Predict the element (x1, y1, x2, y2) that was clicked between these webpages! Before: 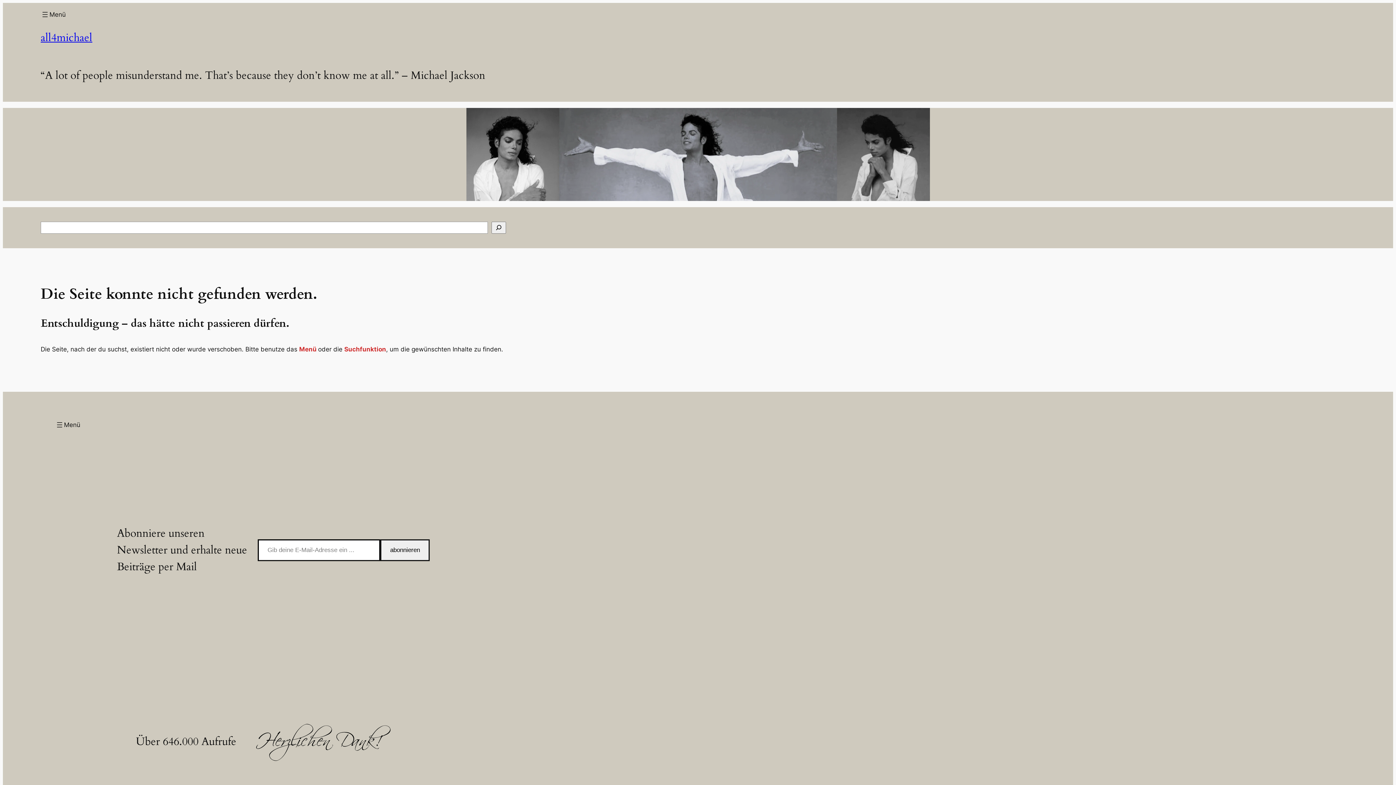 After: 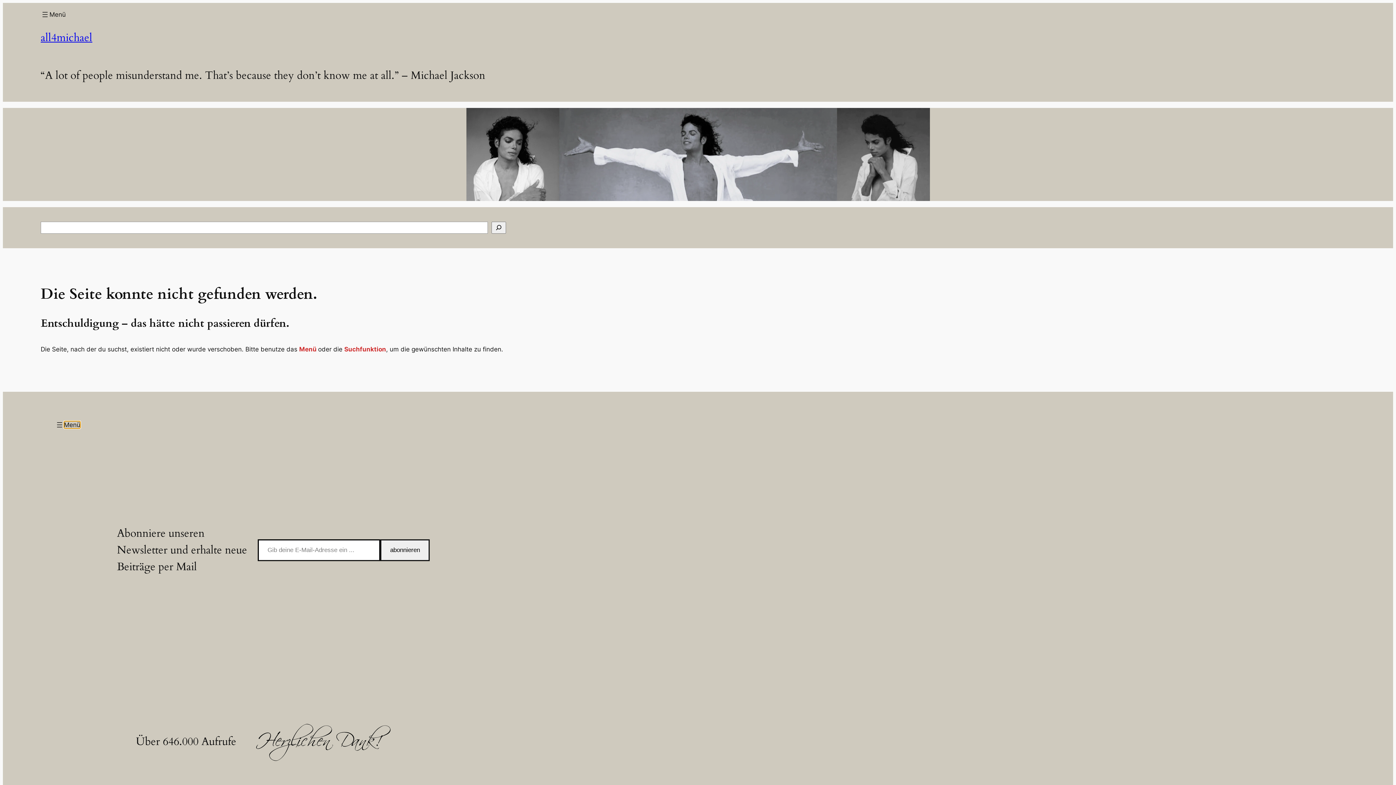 Action: bbox: (64, 421, 80, 428) label: Menü